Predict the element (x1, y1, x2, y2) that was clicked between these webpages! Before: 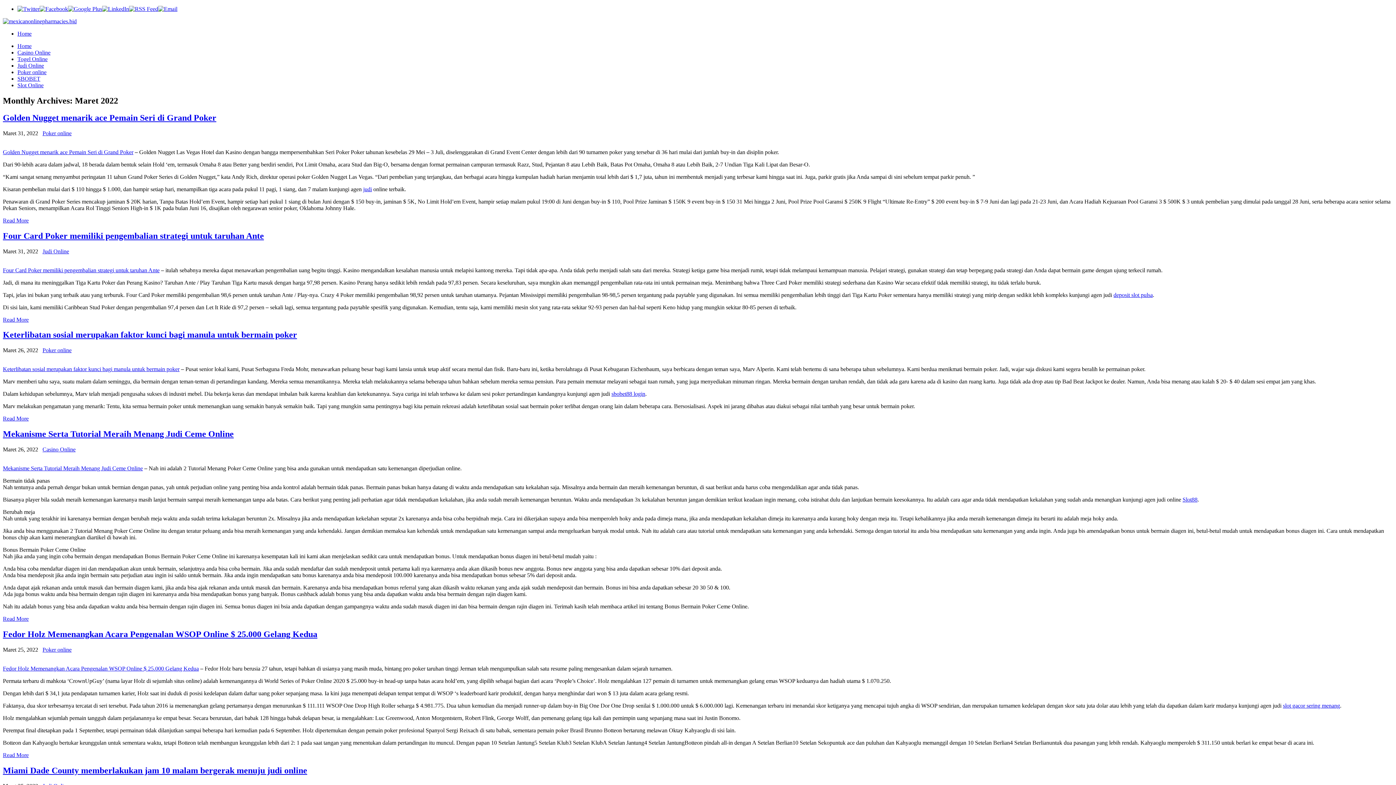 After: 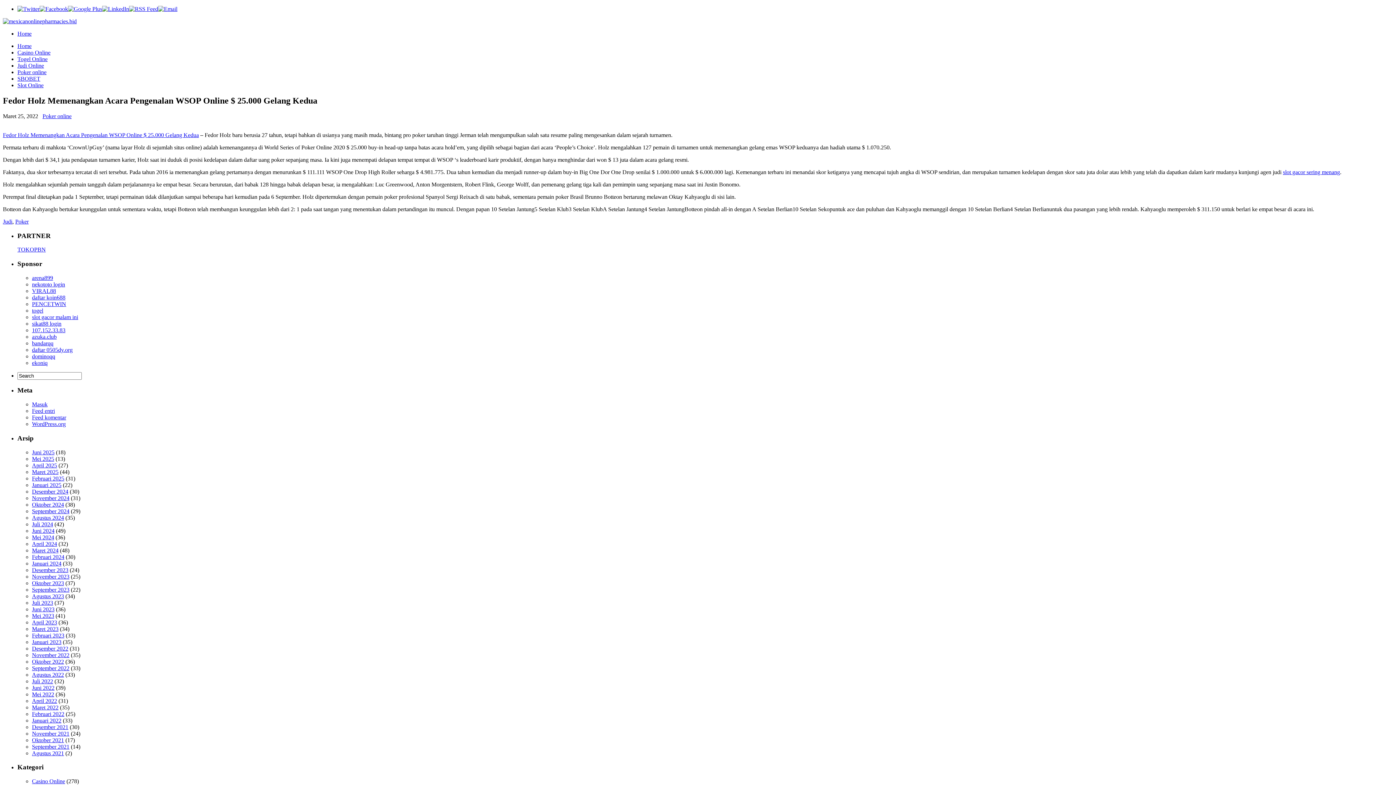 Action: label: Read More bbox: (2, 752, 28, 758)